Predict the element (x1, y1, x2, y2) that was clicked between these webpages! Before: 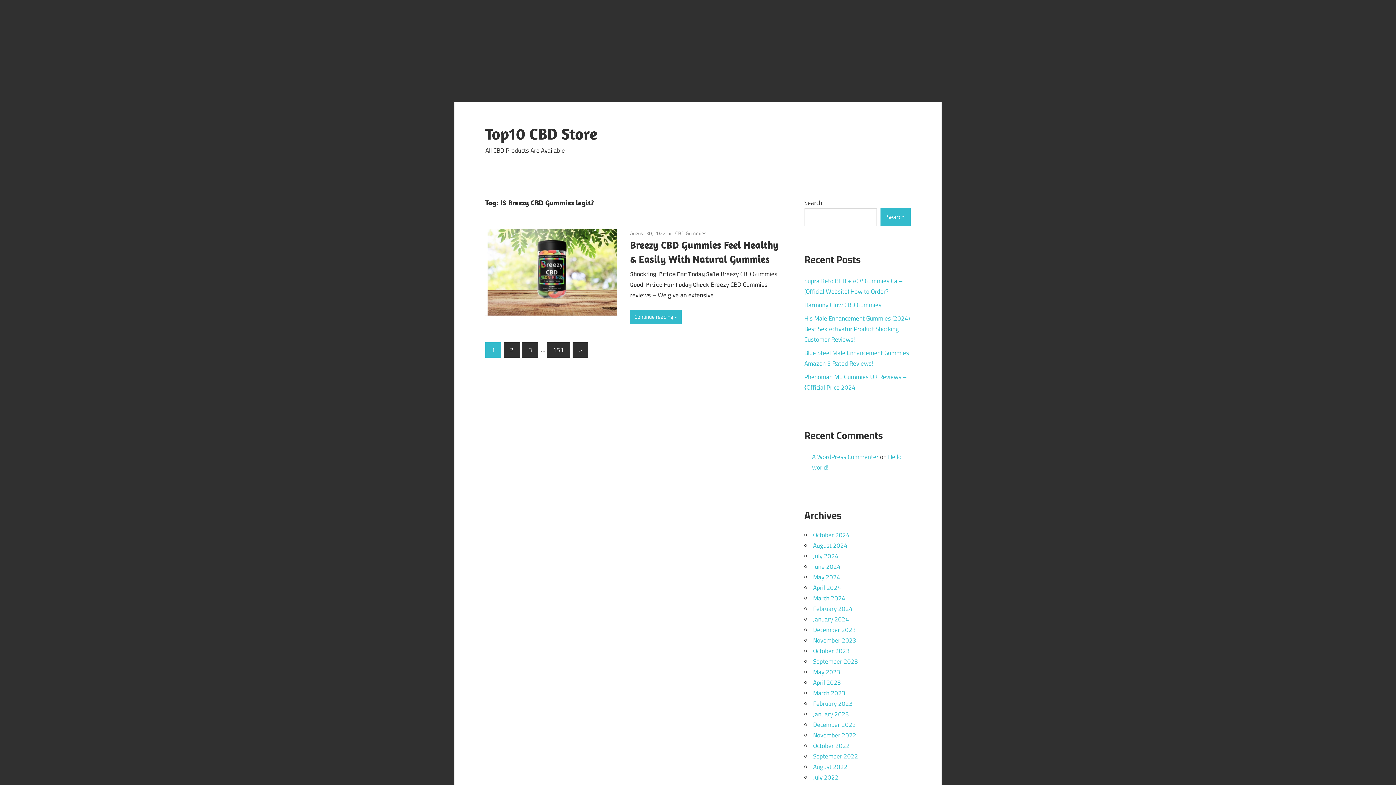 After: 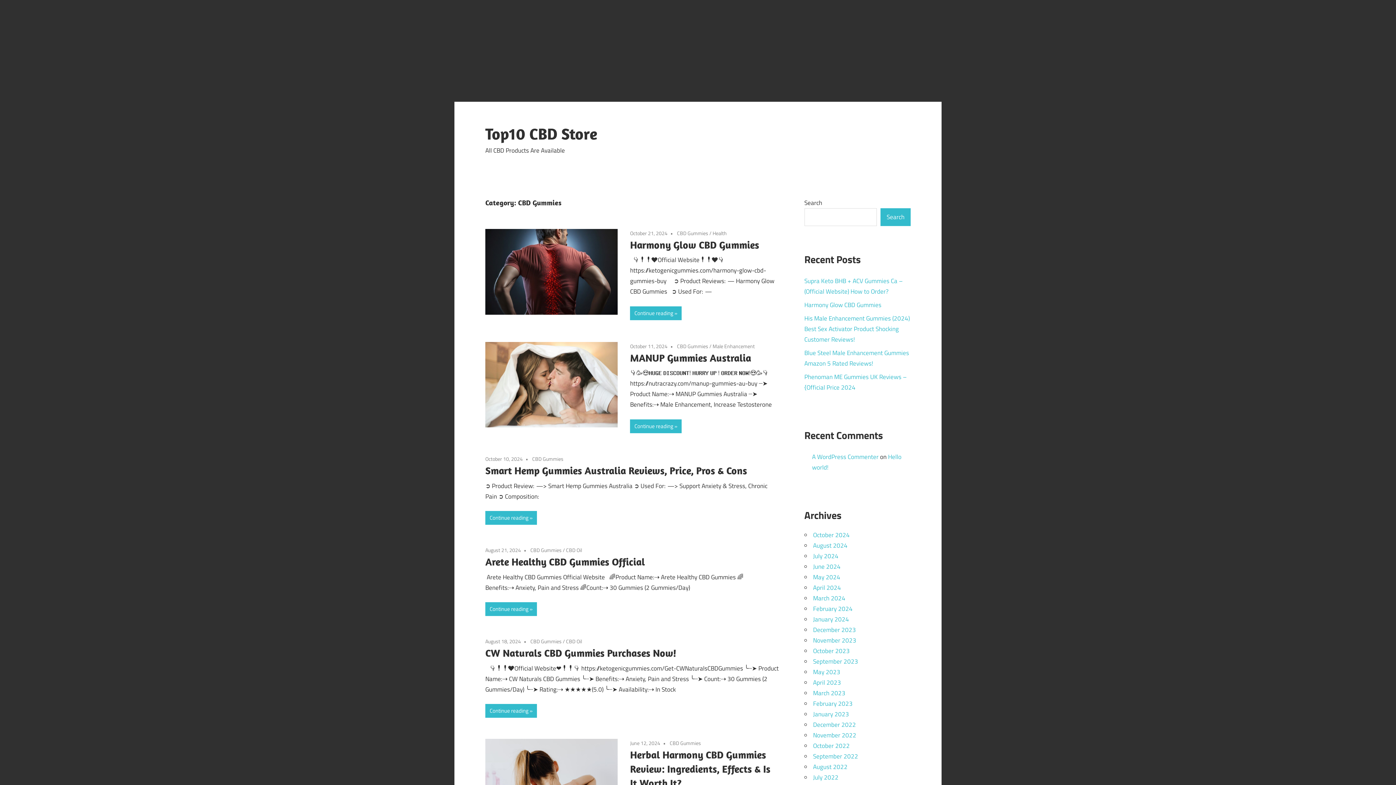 Action: bbox: (675, 229, 706, 237) label: CBD Gummies